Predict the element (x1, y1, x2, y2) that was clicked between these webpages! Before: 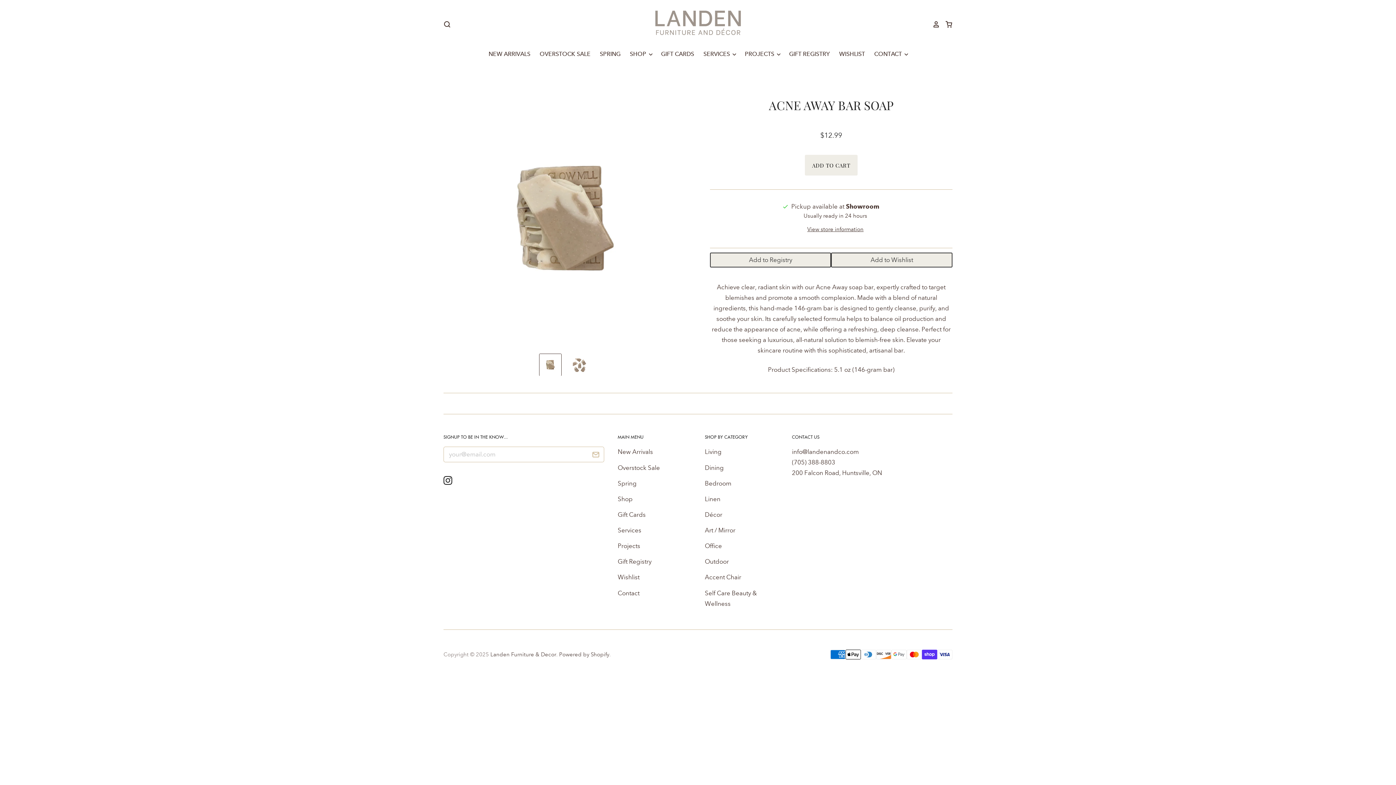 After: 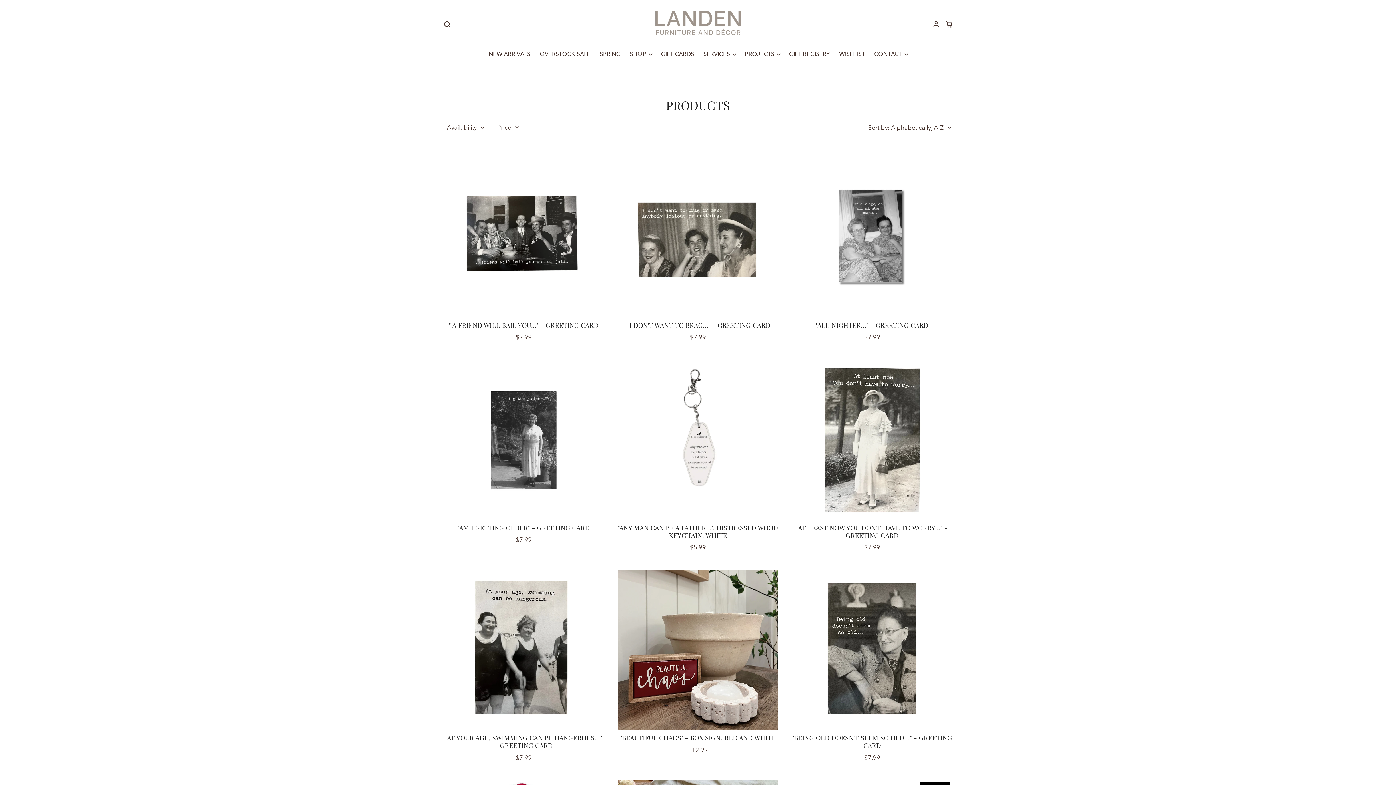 Action: label: Shop bbox: (617, 495, 632, 503)